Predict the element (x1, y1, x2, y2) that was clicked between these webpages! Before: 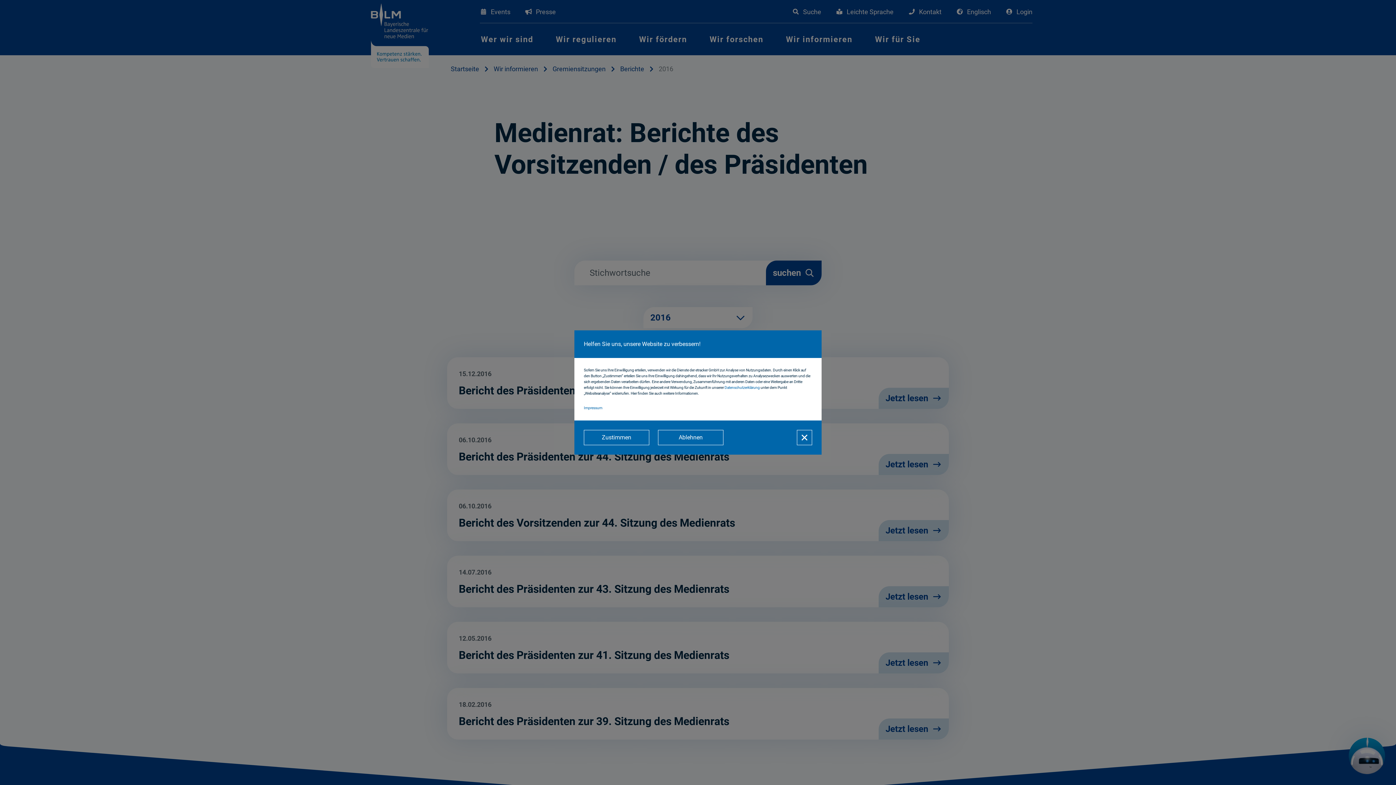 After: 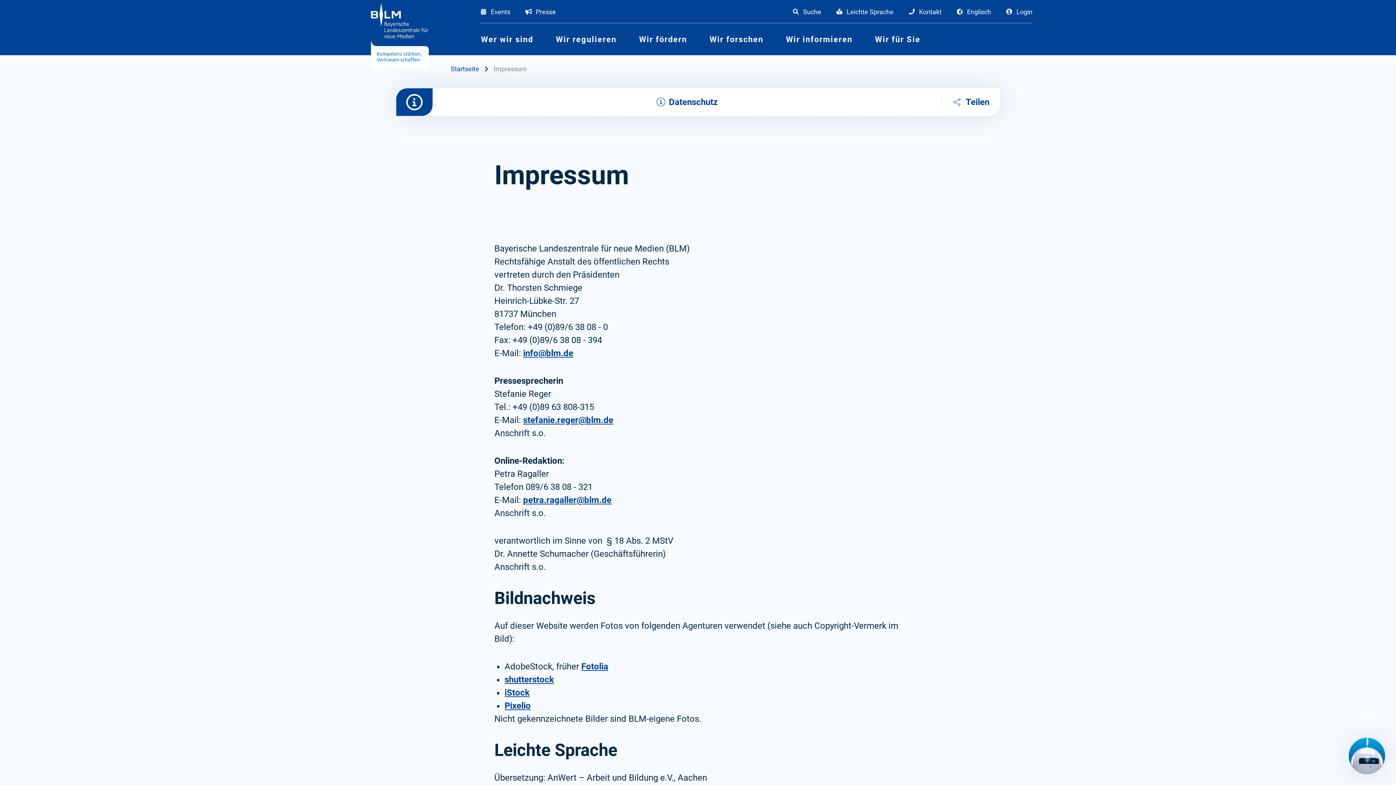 Action: label: Impressum bbox: (584, 405, 602, 410)